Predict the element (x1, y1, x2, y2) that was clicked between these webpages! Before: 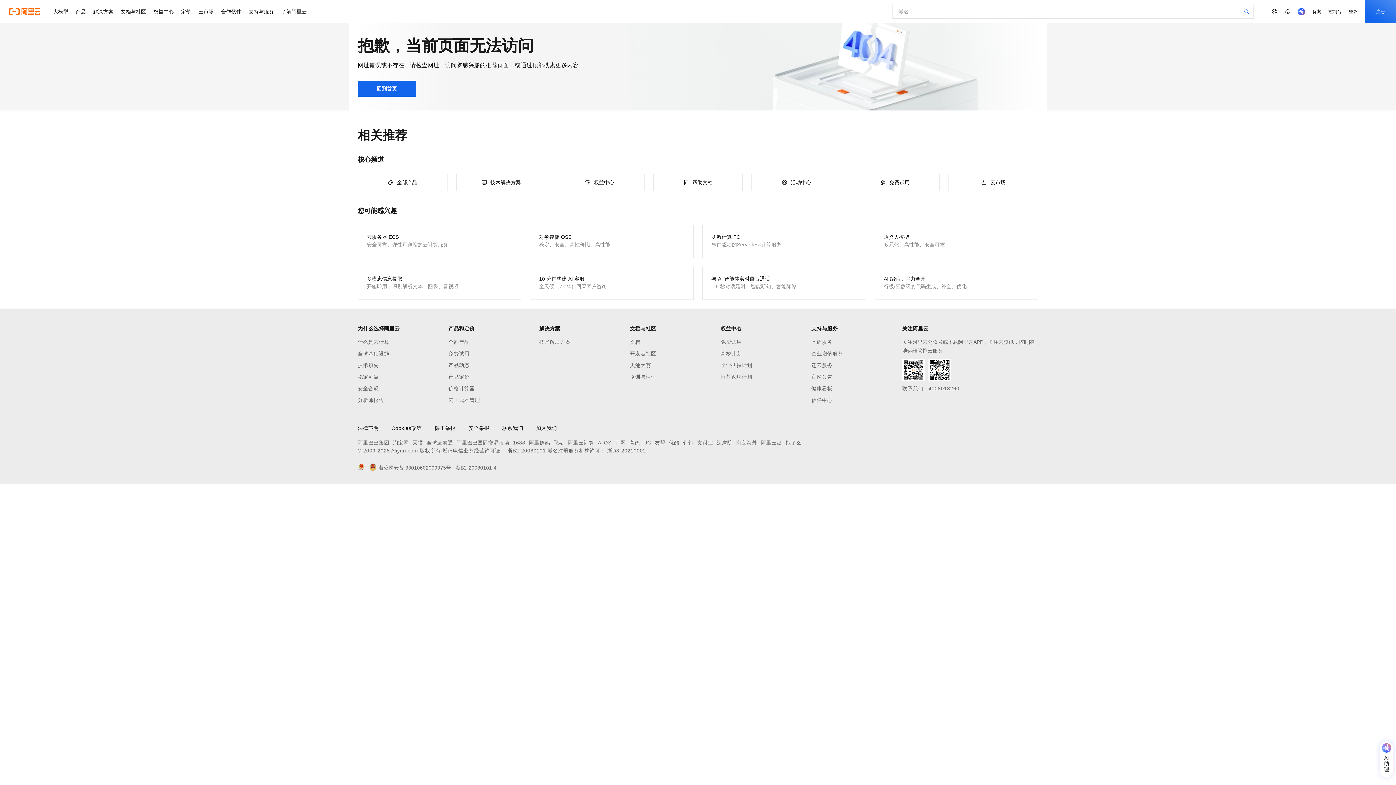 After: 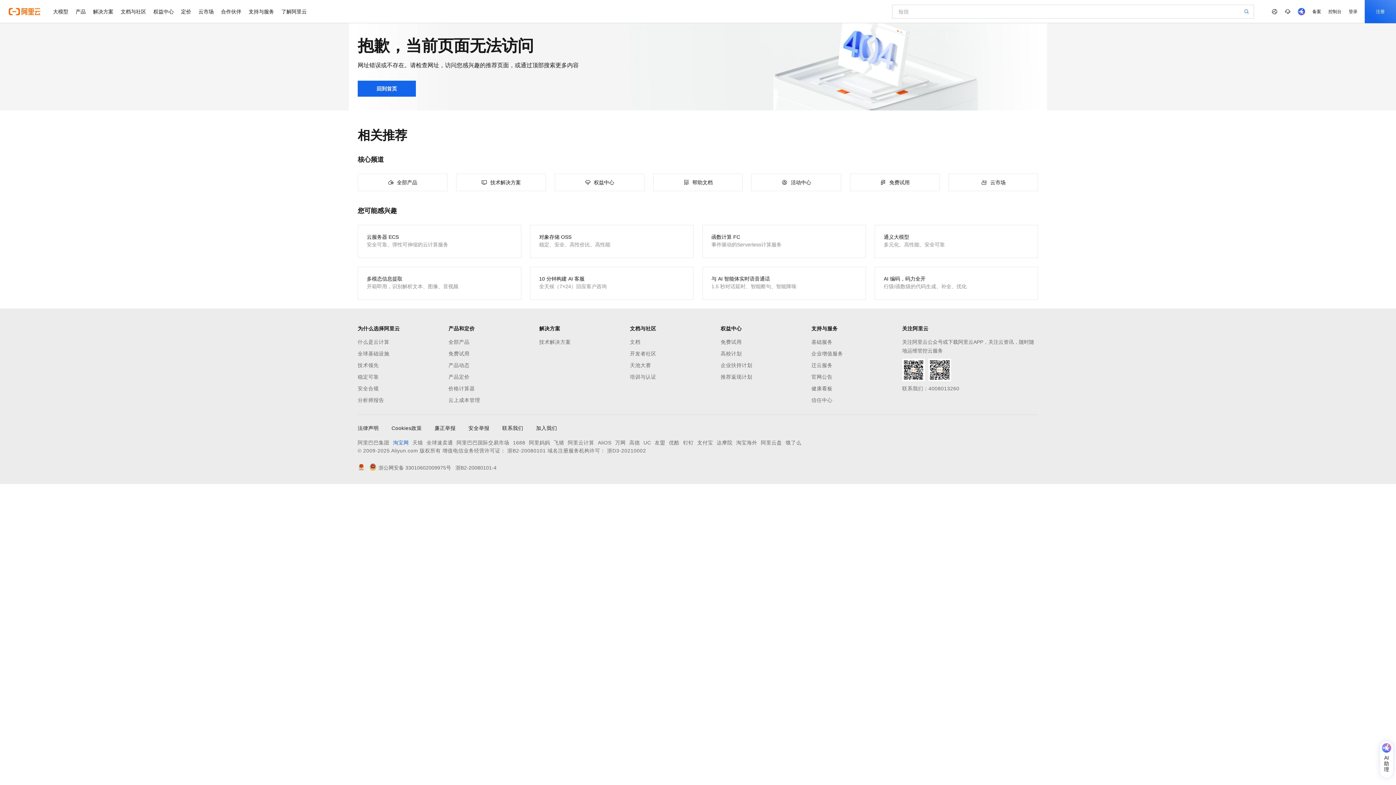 Action: bbox: (393, 438, 408, 447) label: 淘宝网